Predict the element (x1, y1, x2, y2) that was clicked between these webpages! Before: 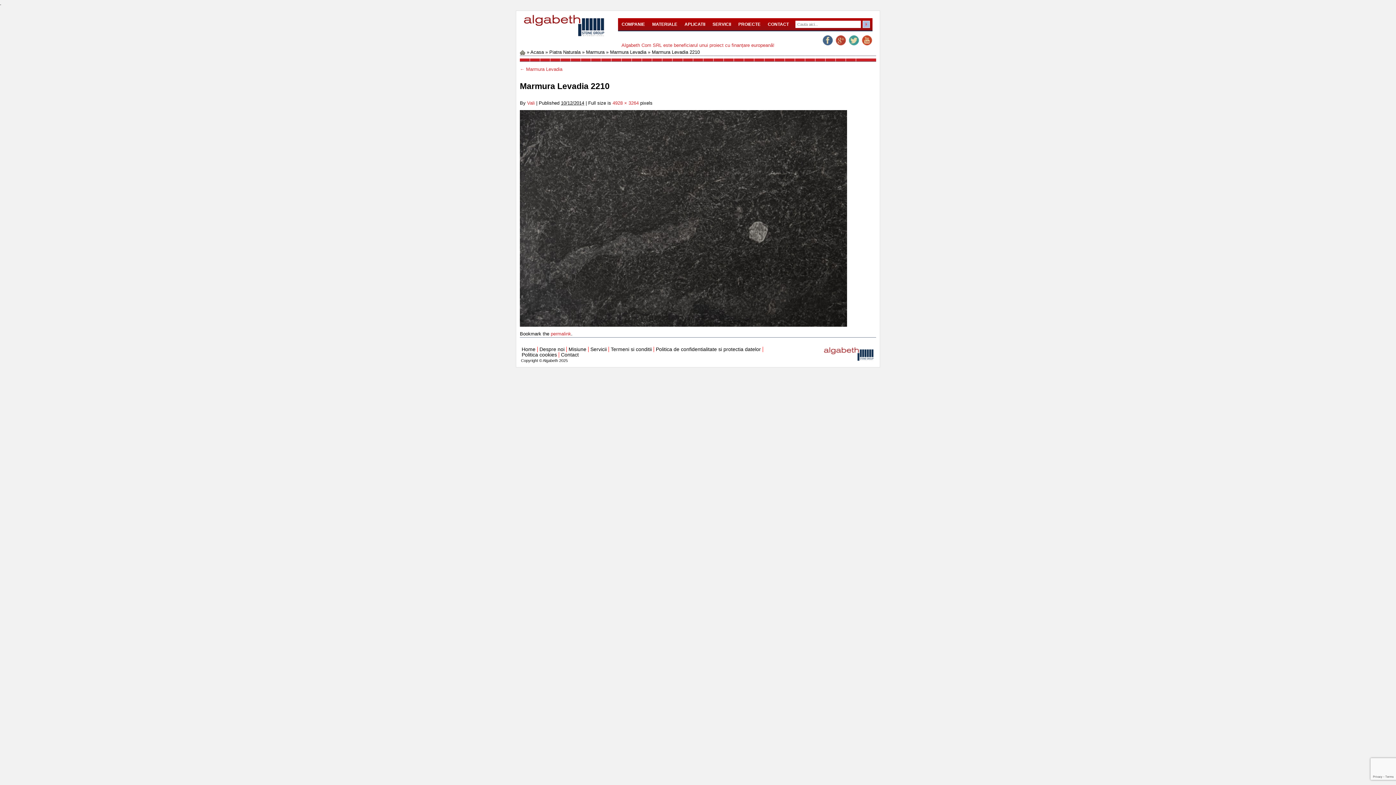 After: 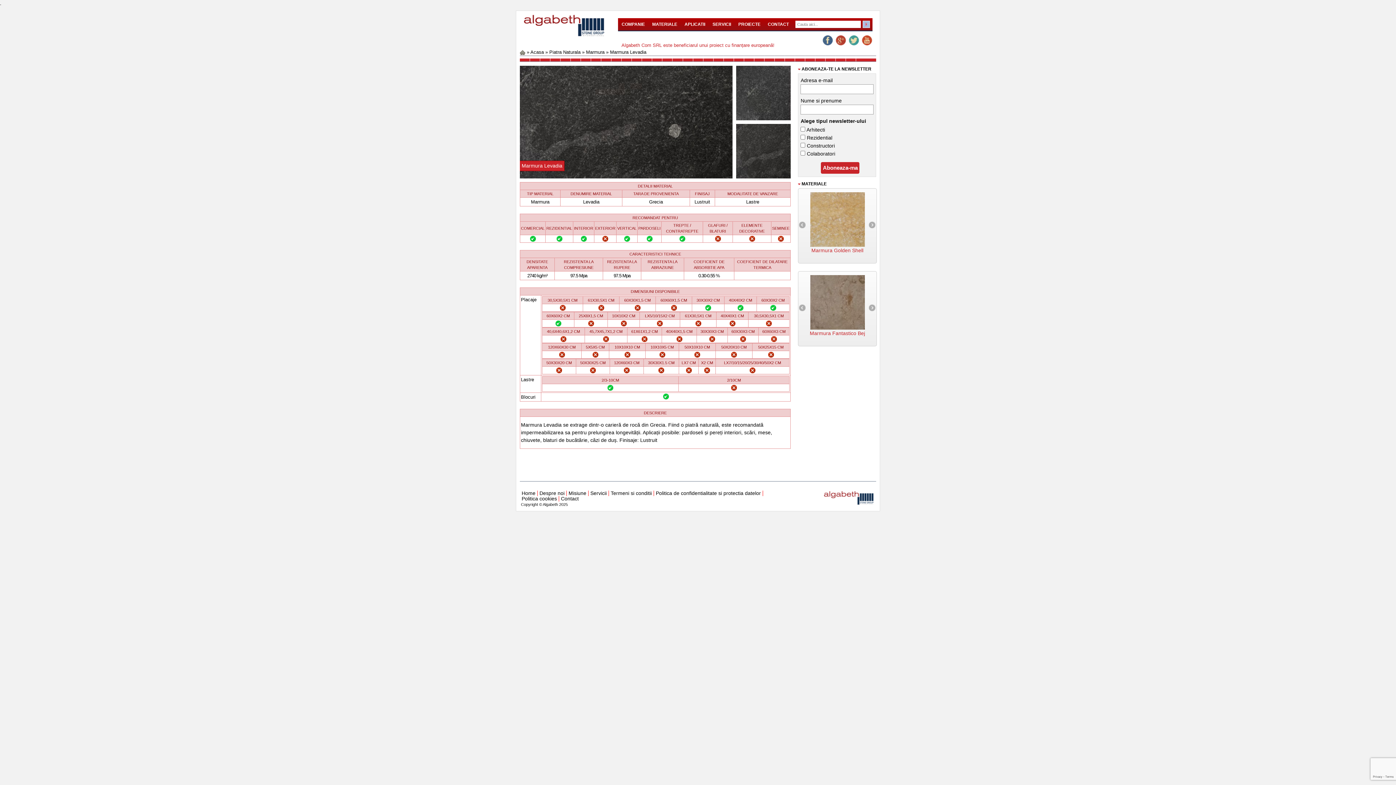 Action: bbox: (610, 49, 646, 54) label: Marmura Levadia